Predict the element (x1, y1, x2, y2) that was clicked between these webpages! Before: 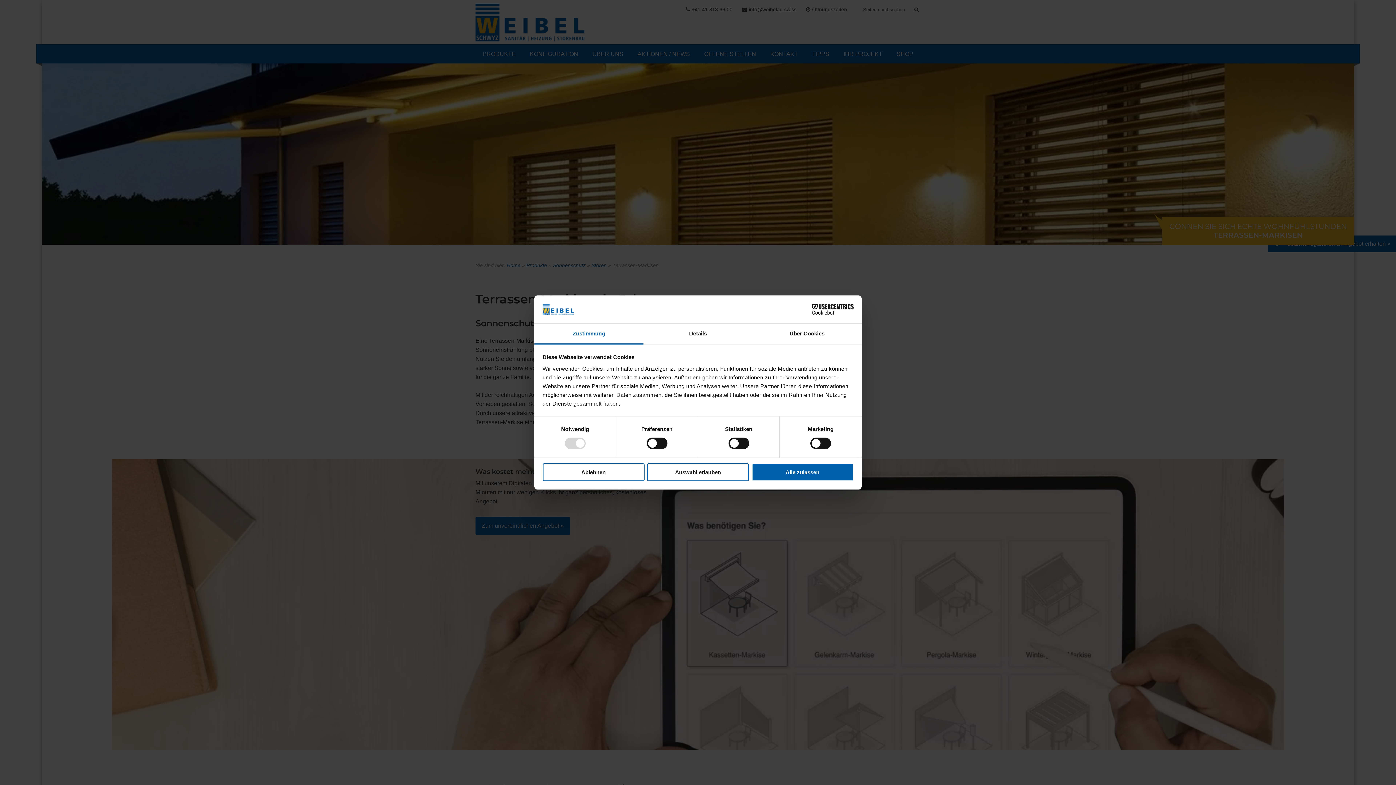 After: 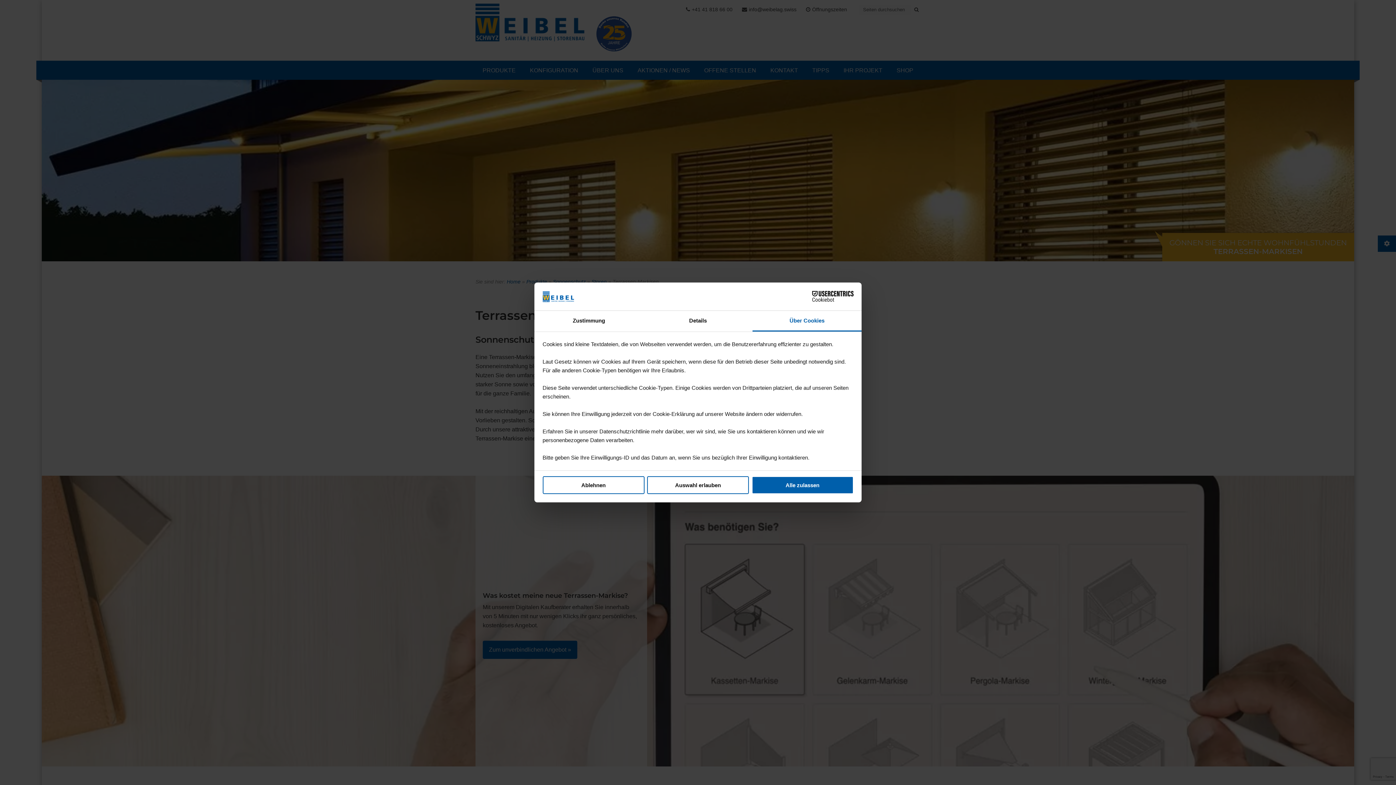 Action: bbox: (752, 323, 861, 344) label: Über Cookies